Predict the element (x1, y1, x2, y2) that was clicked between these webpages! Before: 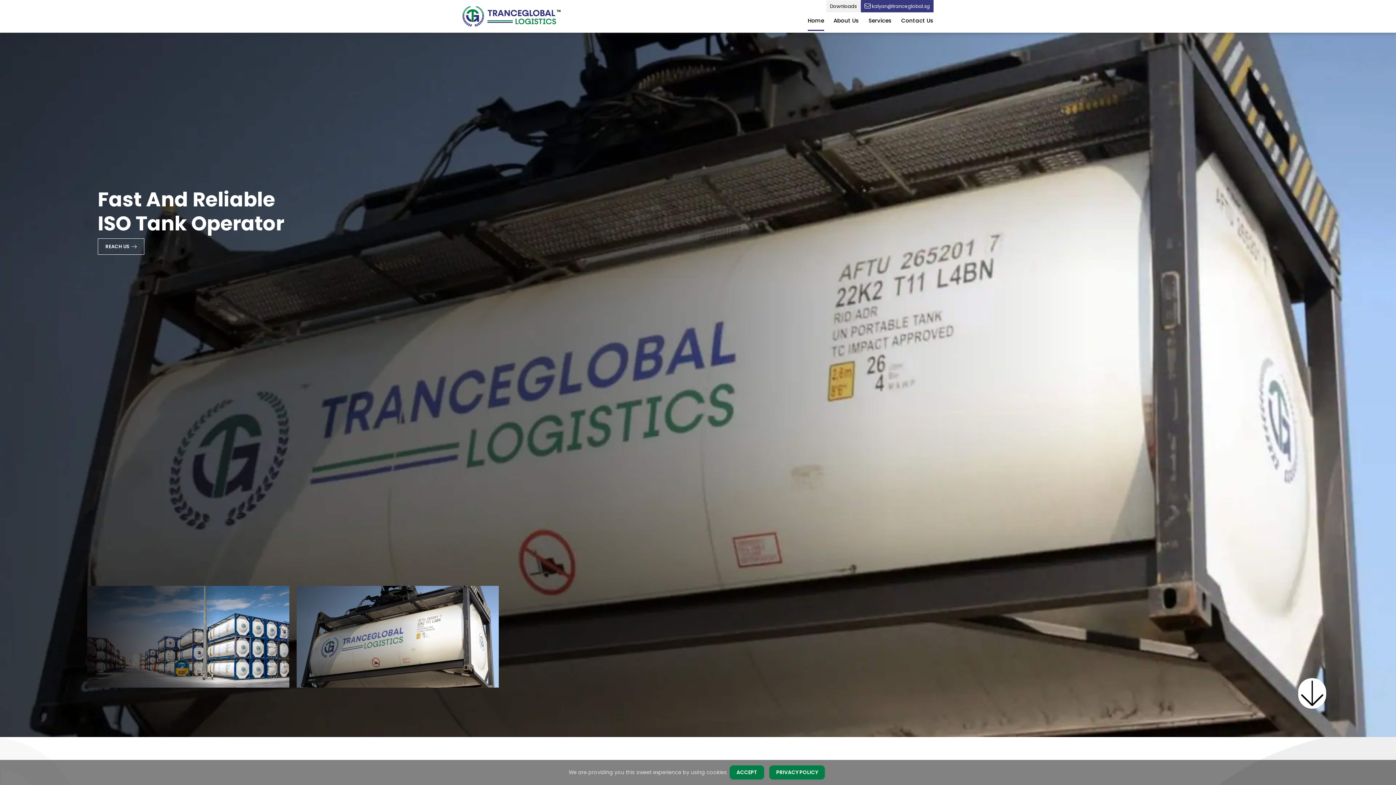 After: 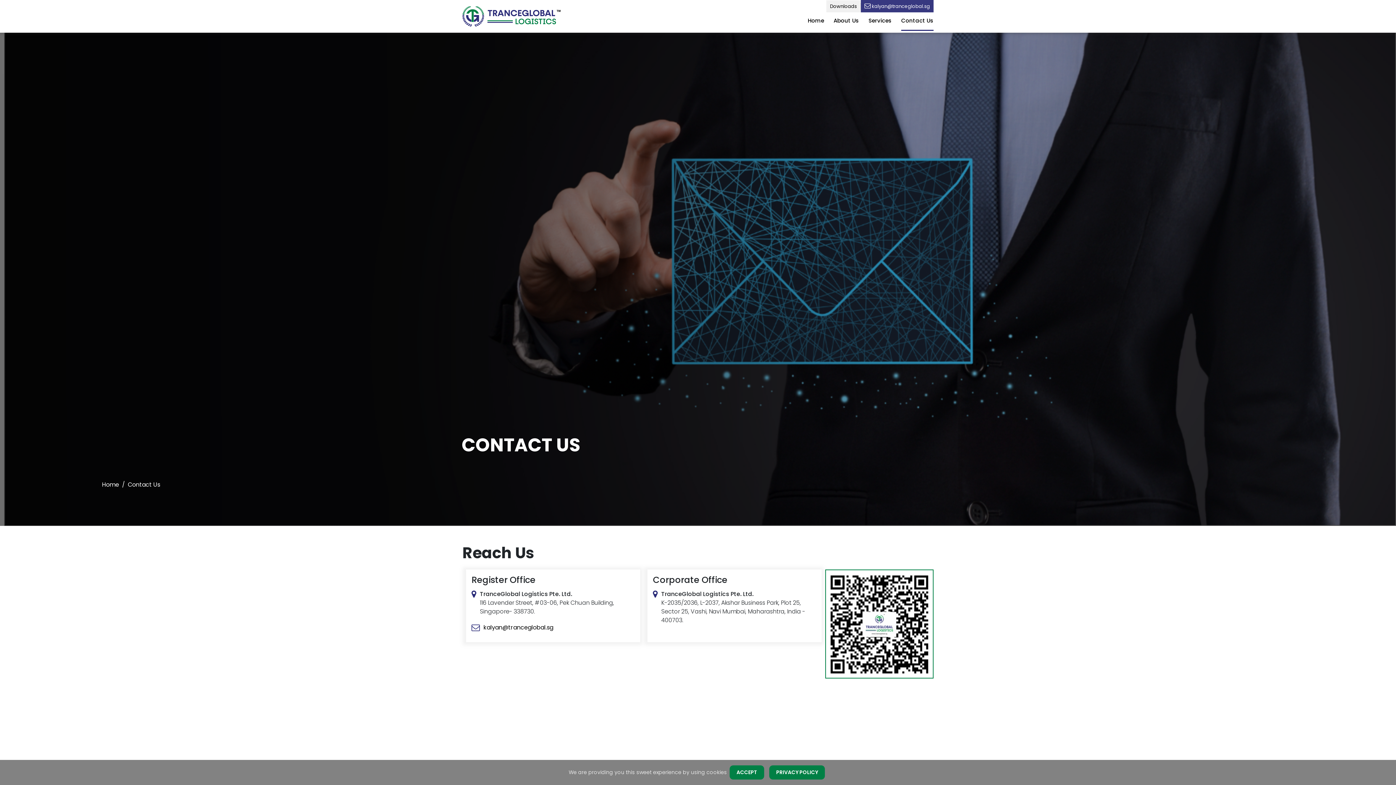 Action: bbox: (901, 12, 933, 24) label: Contact Us